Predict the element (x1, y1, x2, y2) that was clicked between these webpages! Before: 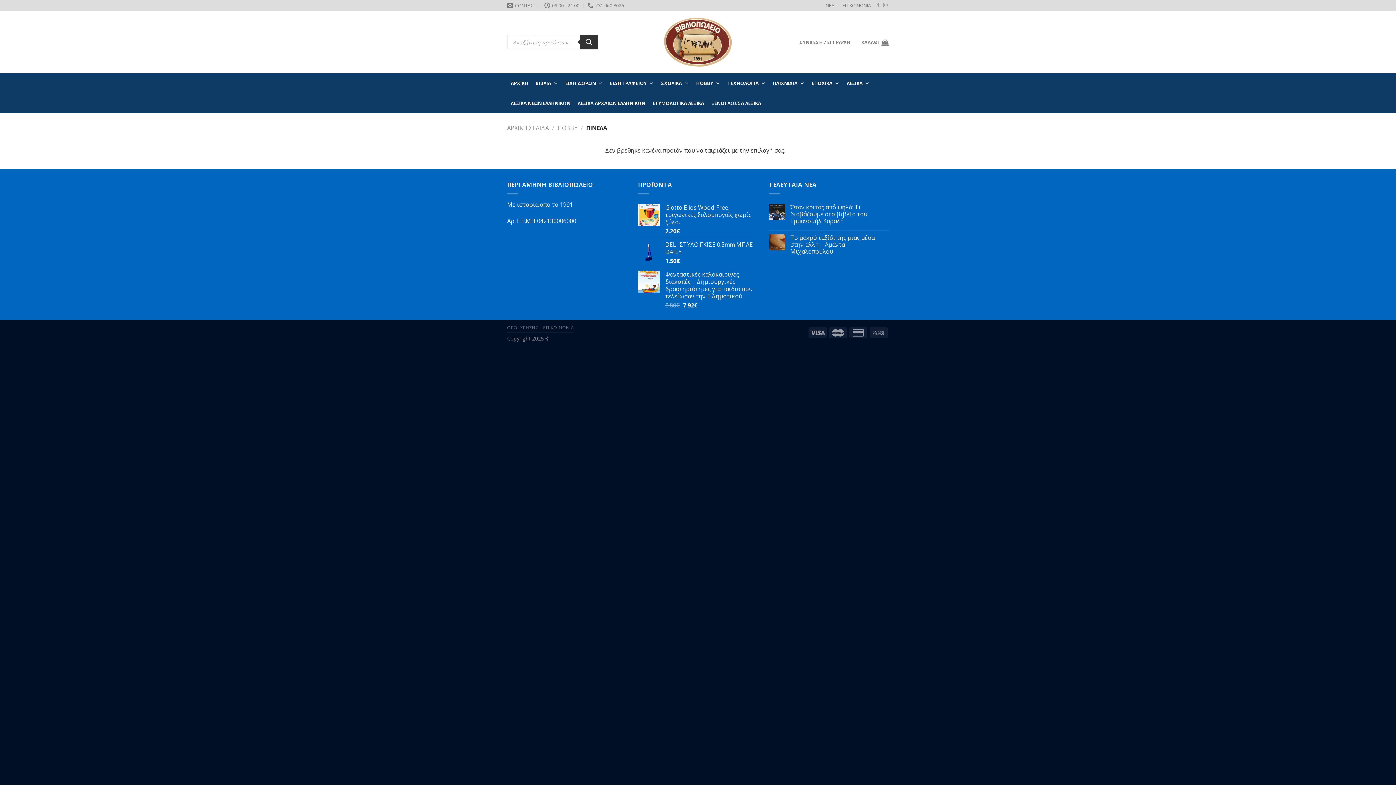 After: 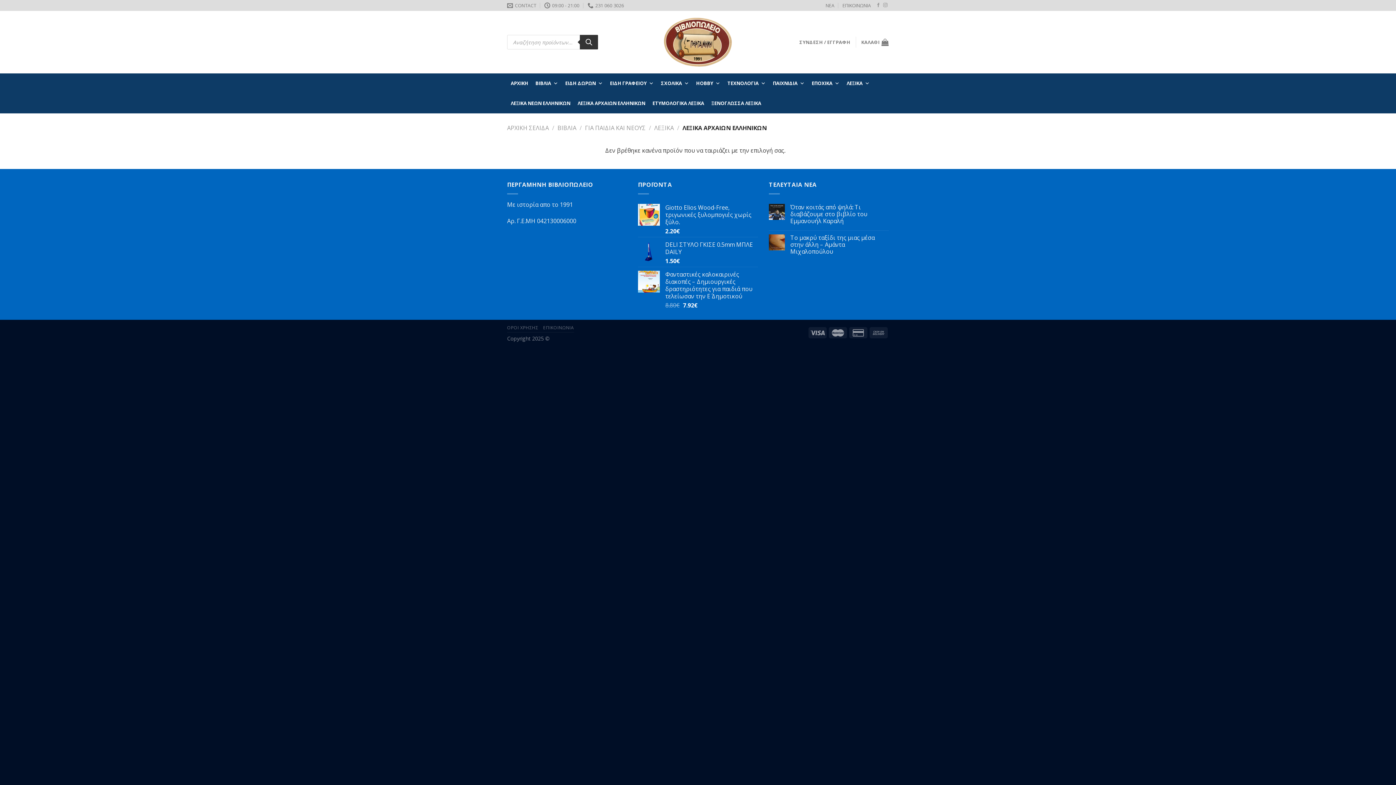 Action: label: ΛΕΞΙΚΑ ΑΡΧΑΙΩΝ ΕΛΛΗΝΙΚΩΝ bbox: (574, 93, 649, 113)